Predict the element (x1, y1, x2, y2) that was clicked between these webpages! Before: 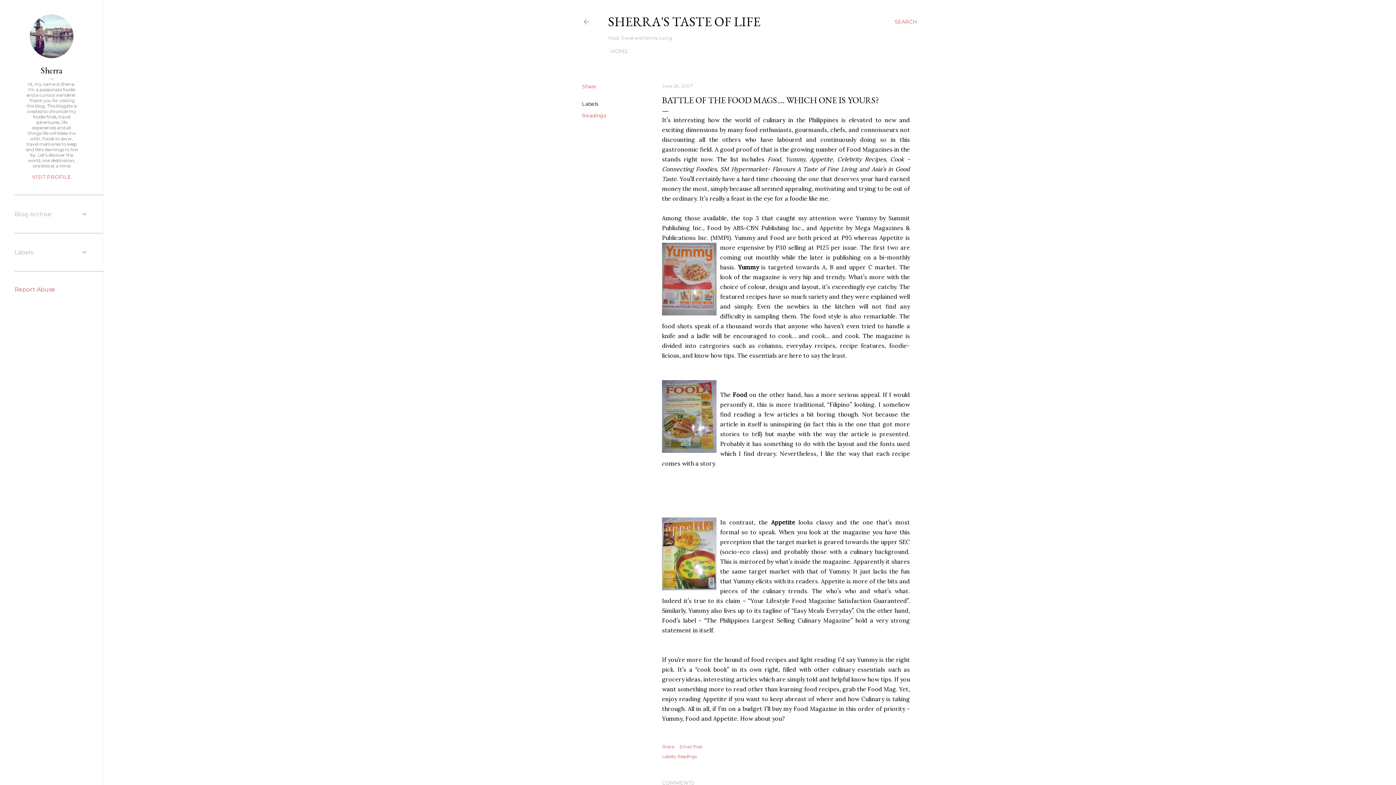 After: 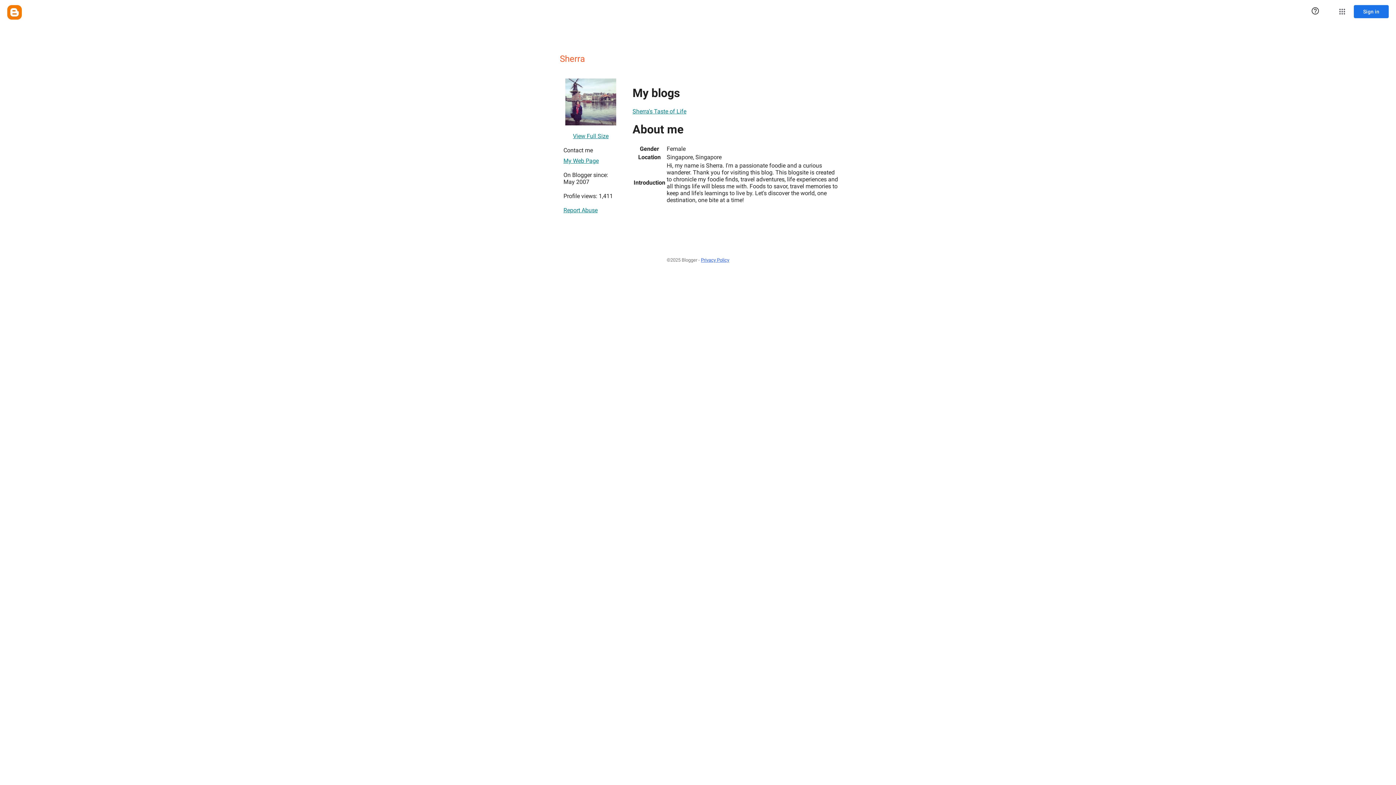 Action: label: VISIT PROFILE bbox: (14, 173, 88, 180)